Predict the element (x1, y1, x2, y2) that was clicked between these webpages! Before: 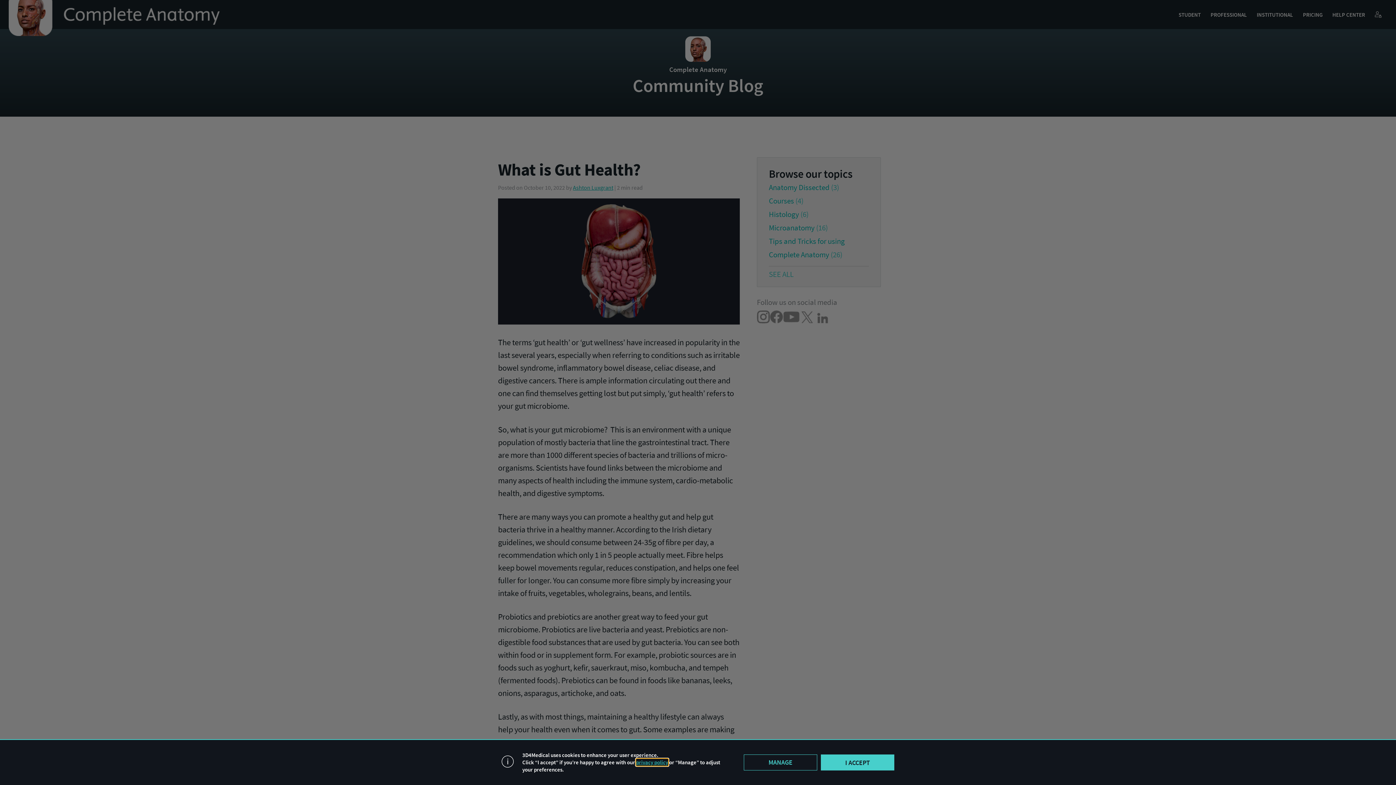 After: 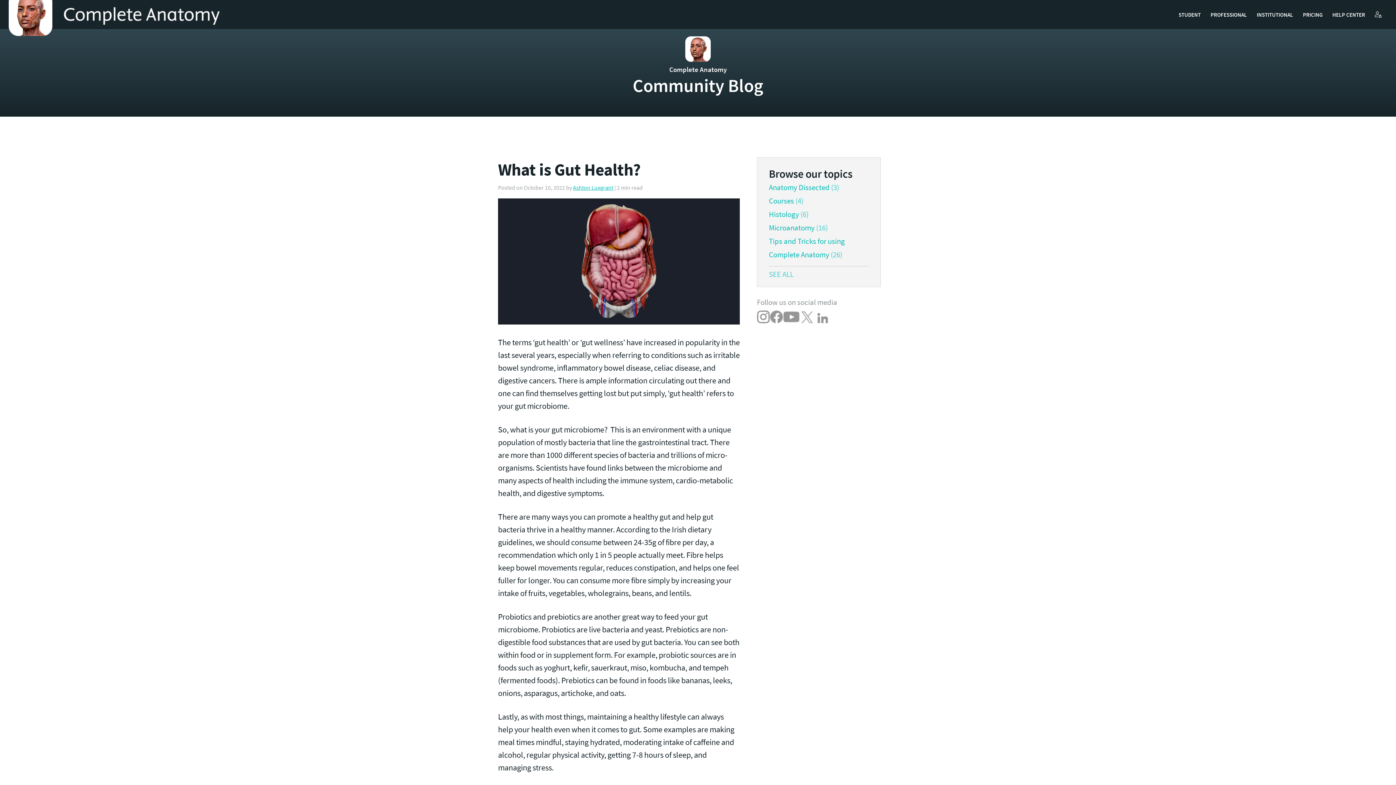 Action: label: I ACCEPT bbox: (821, 754, 894, 770)